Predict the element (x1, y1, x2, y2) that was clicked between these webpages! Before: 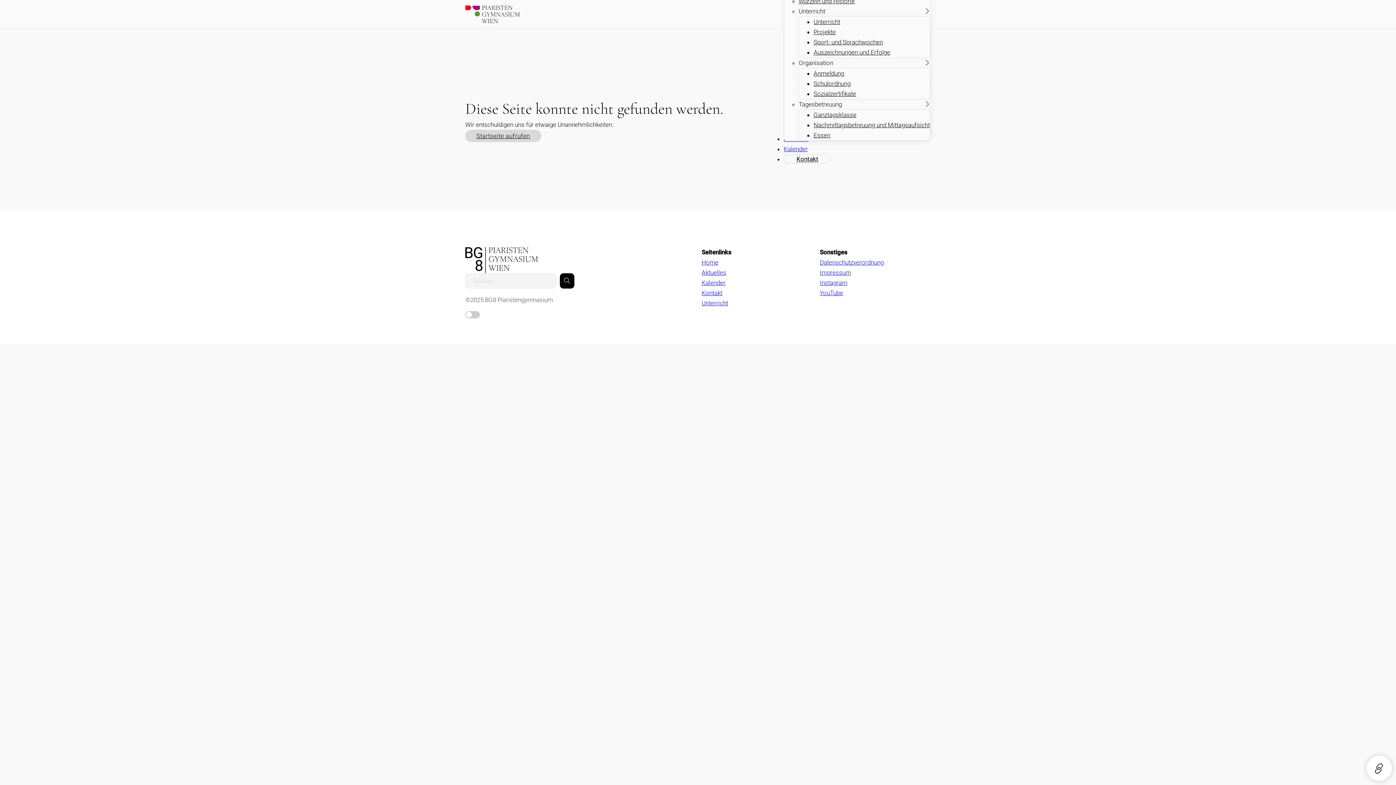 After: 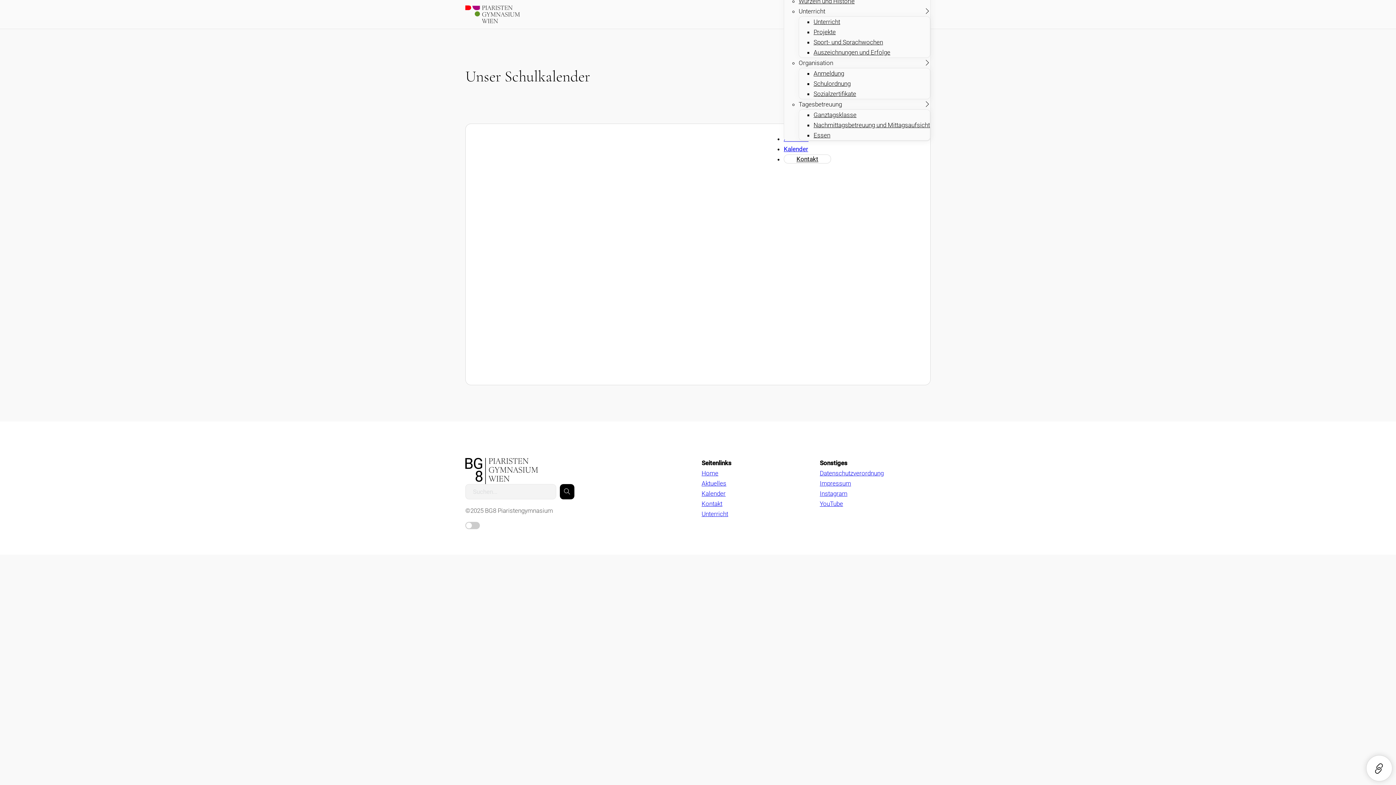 Action: label: Kalender bbox: (701, 277, 725, 288)